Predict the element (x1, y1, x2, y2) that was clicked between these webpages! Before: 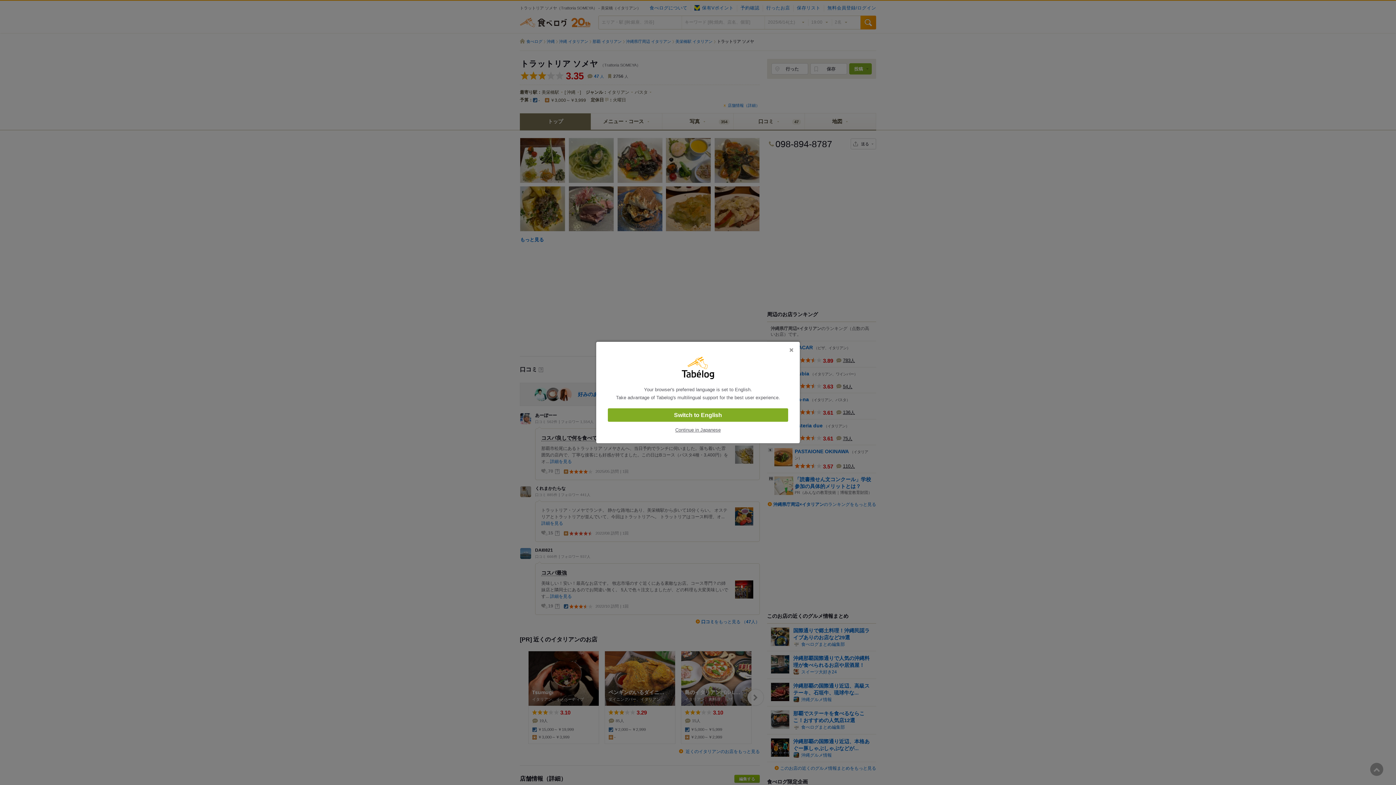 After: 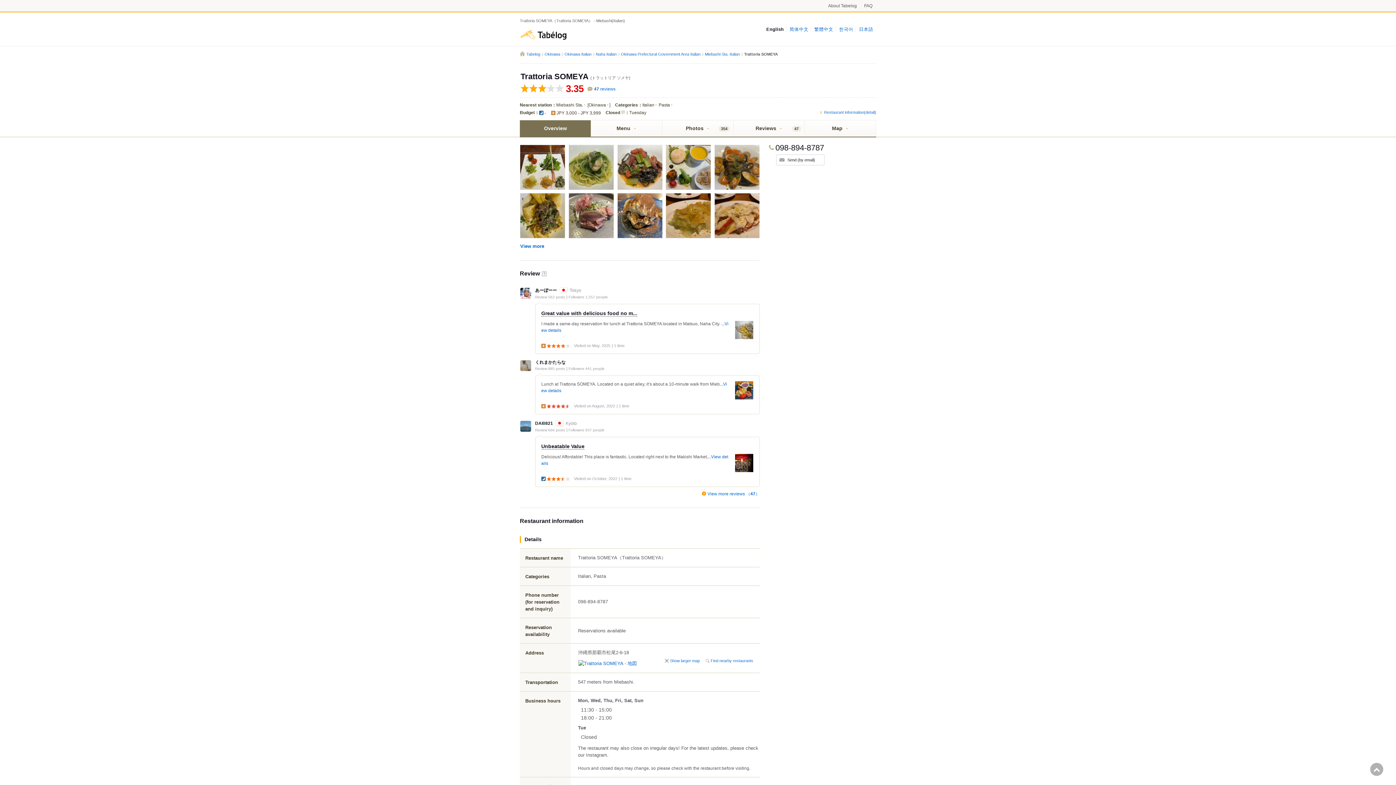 Action: bbox: (608, 408, 788, 422) label: Switch to English